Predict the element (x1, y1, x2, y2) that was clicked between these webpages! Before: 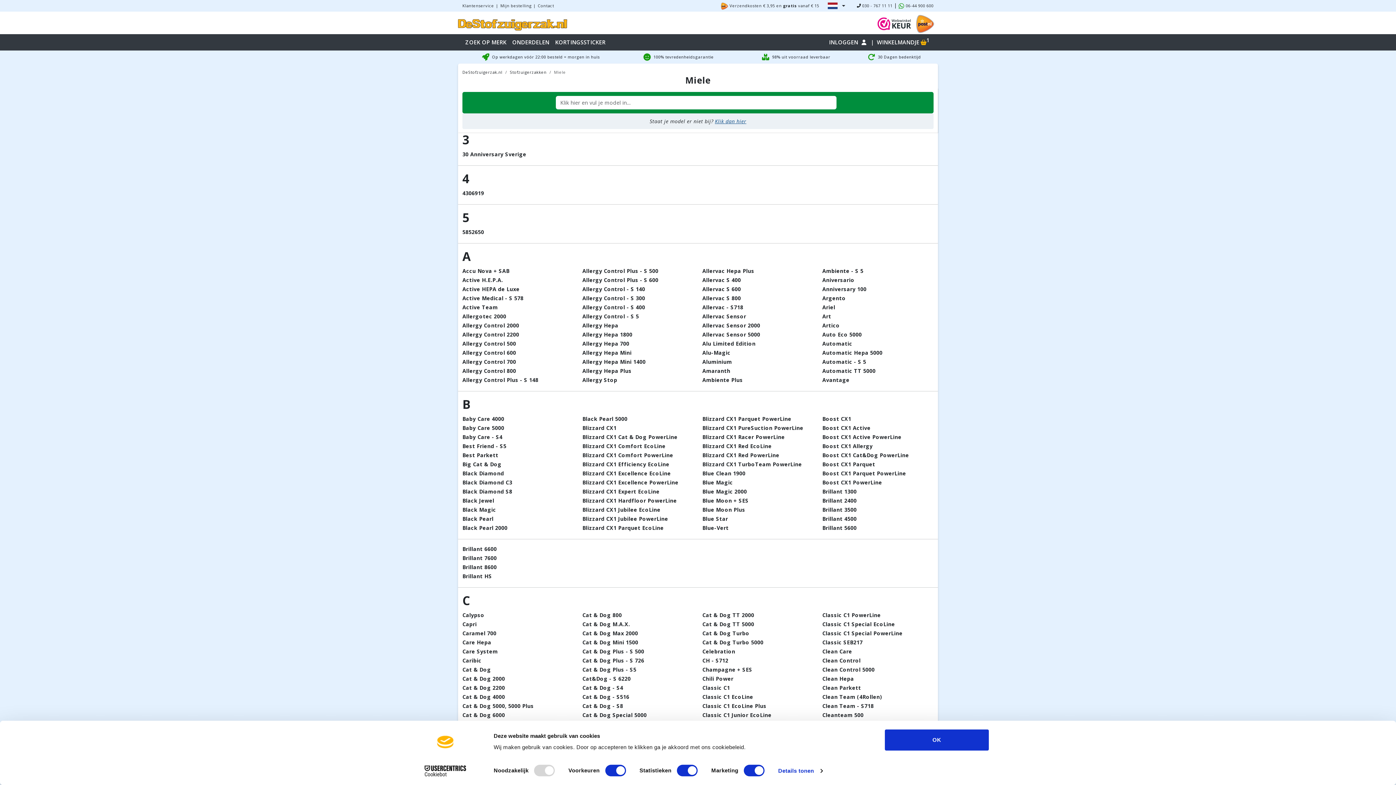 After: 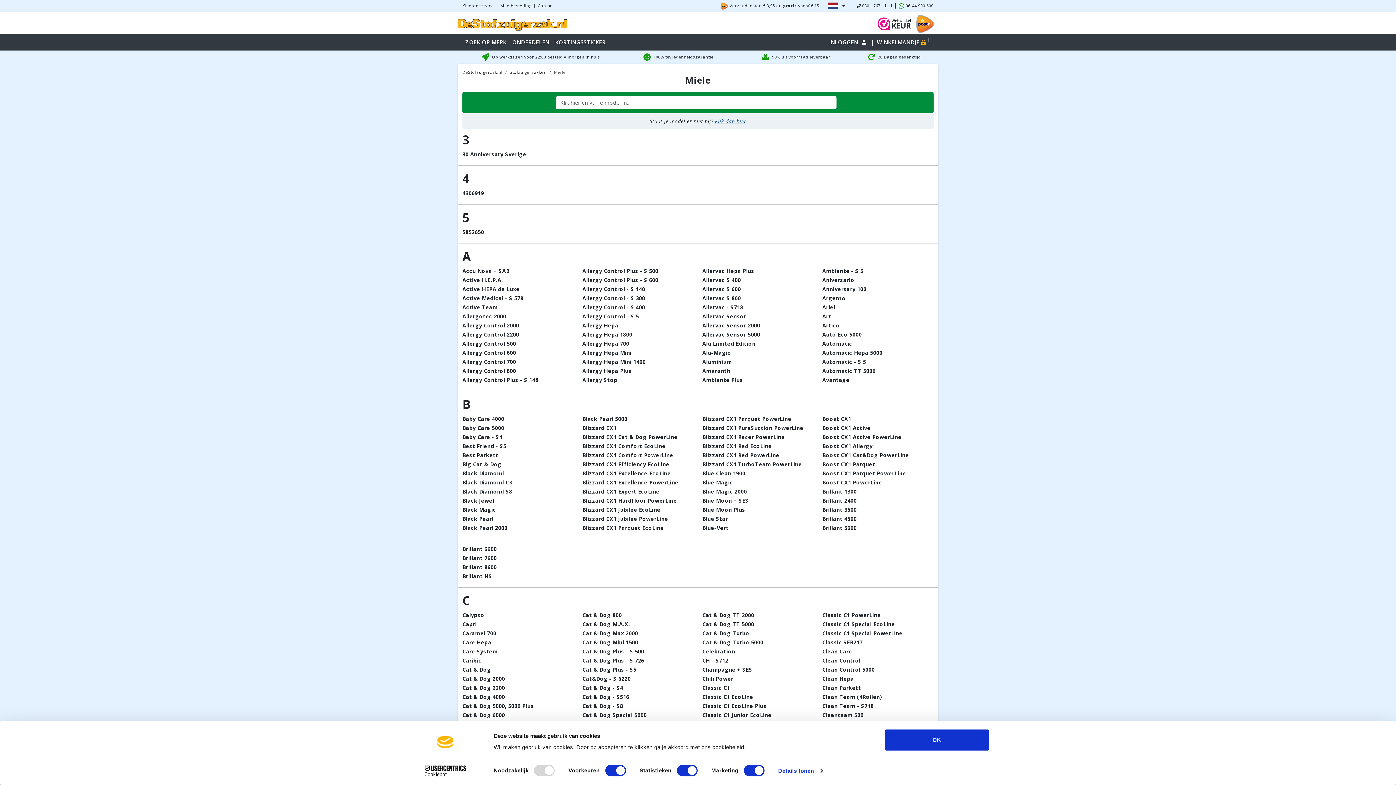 Action: bbox: (856, 0, 892, 11) label: 030 - 767 11 11